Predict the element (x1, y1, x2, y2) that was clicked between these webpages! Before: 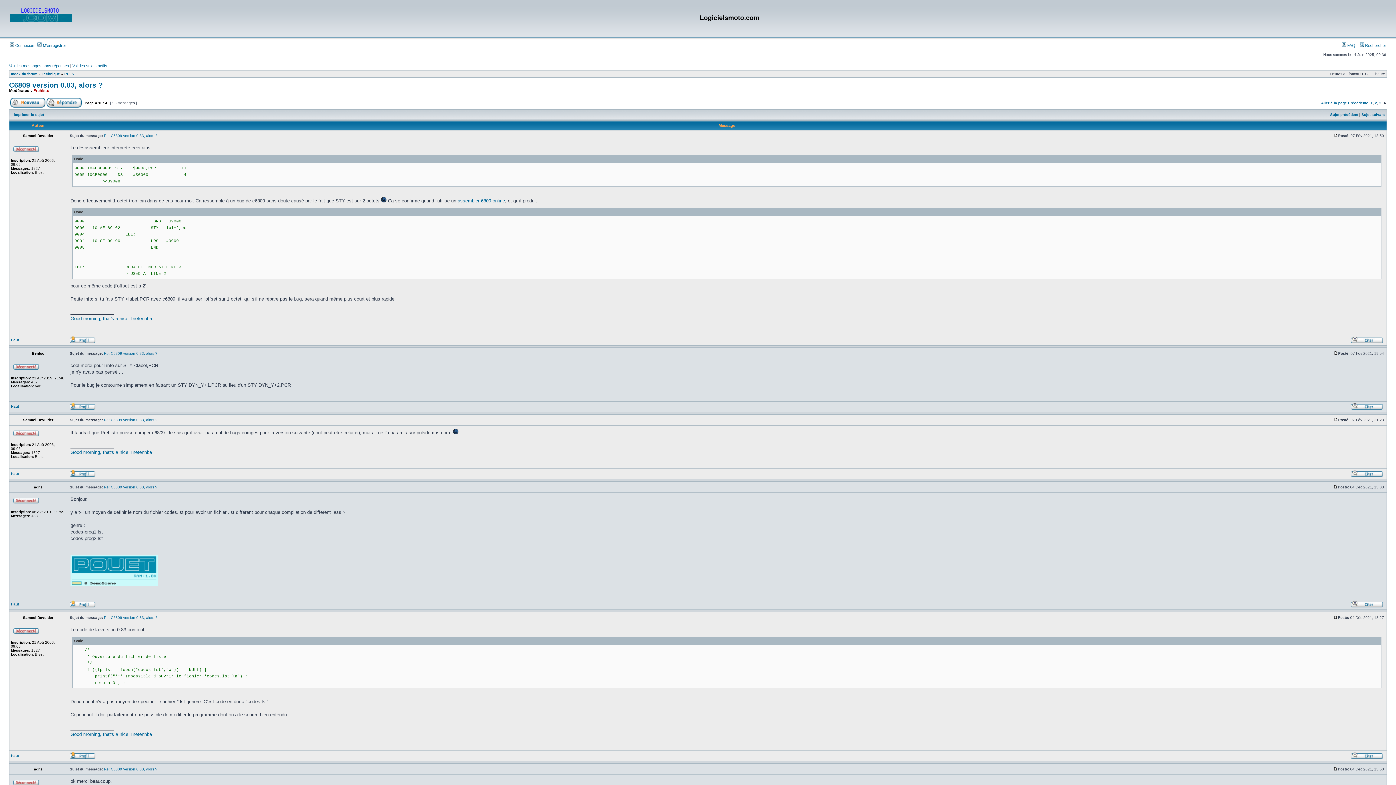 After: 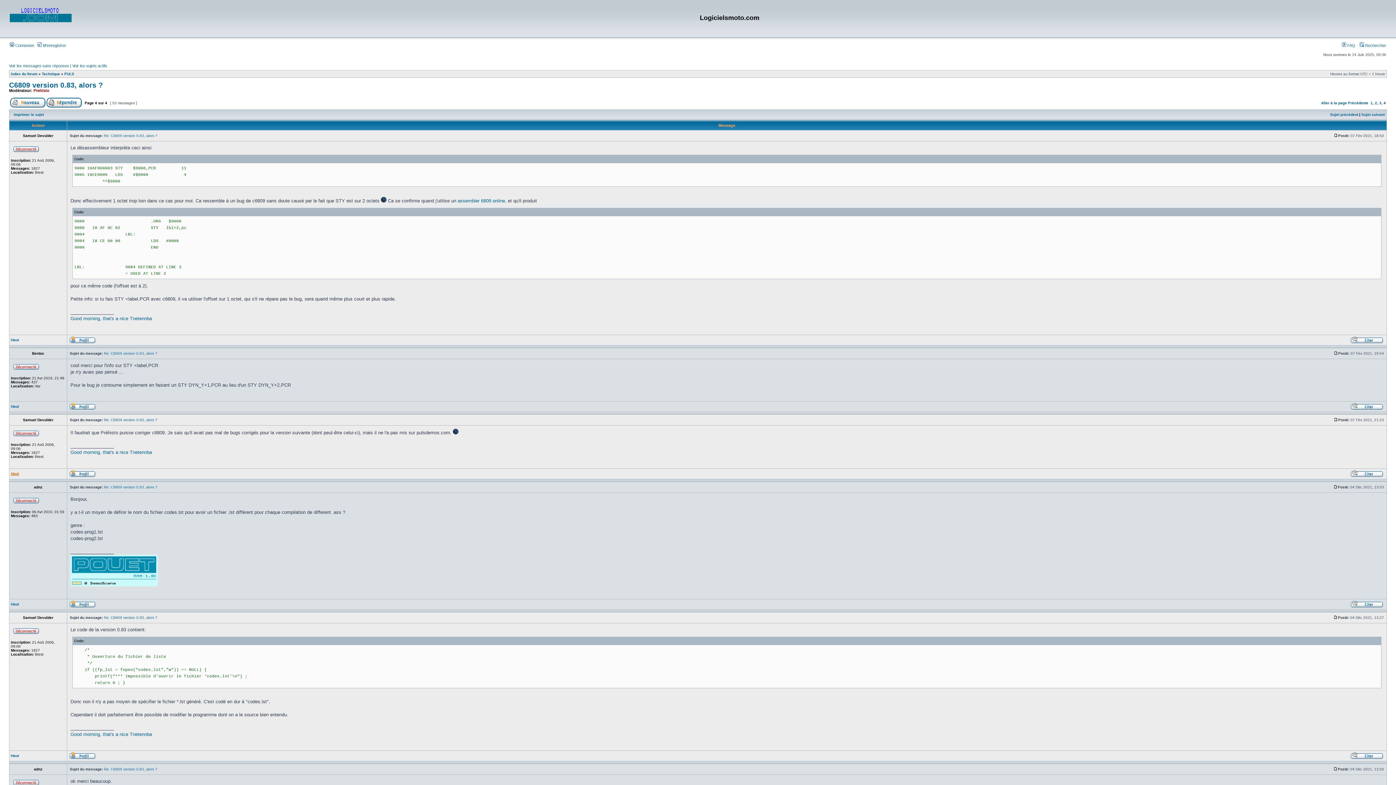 Action: label: Haut bbox: (10, 472, 18, 476)